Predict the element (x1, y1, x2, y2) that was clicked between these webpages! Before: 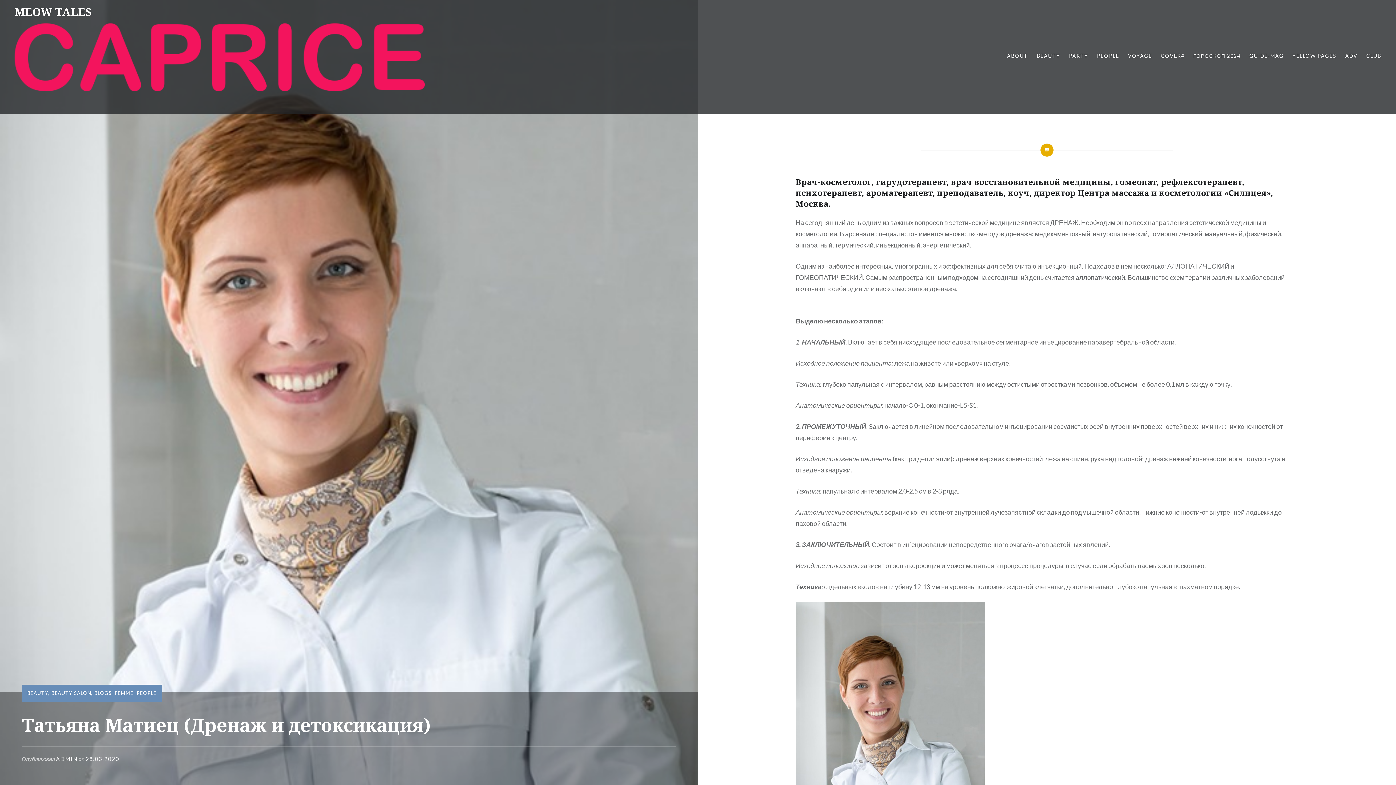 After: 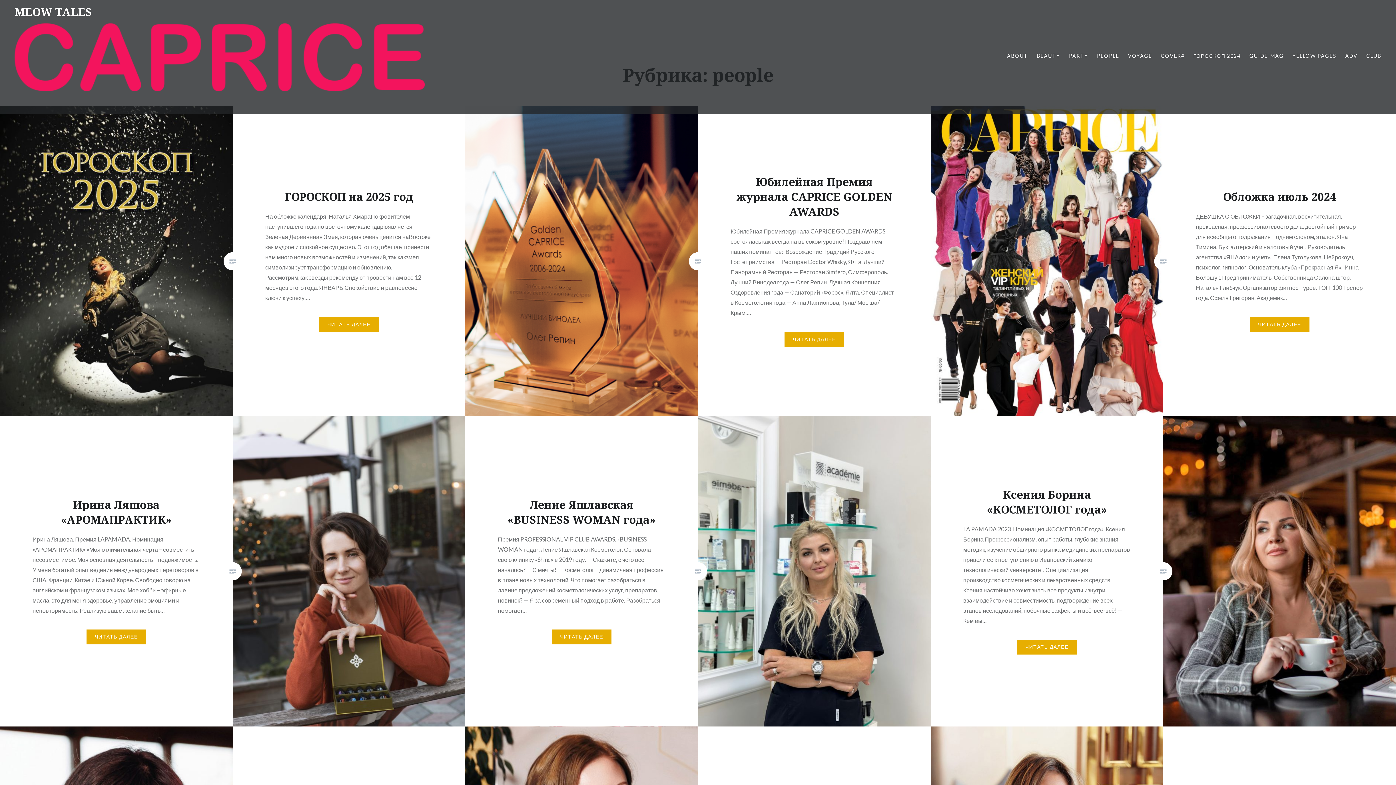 Action: label: PEOPLE bbox: (136, 690, 156, 696)